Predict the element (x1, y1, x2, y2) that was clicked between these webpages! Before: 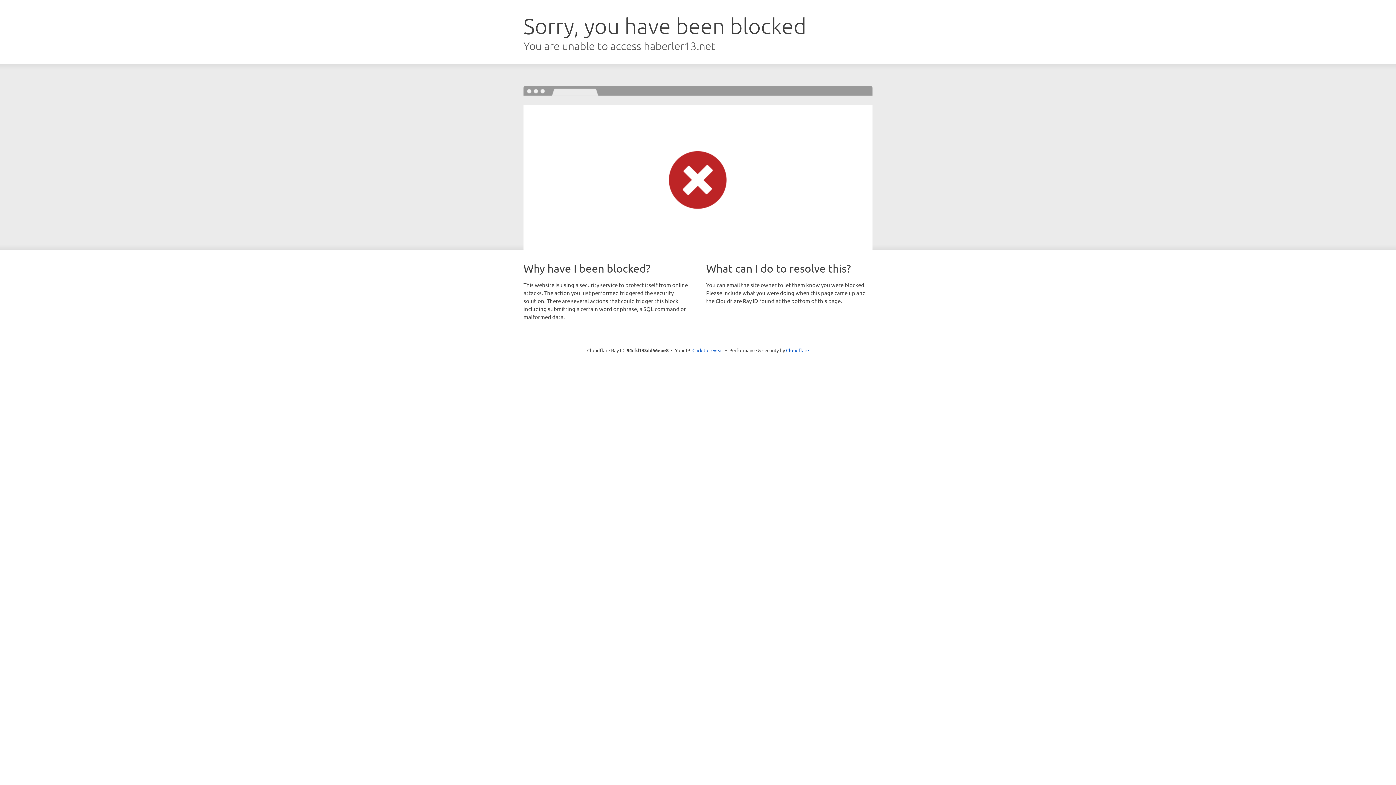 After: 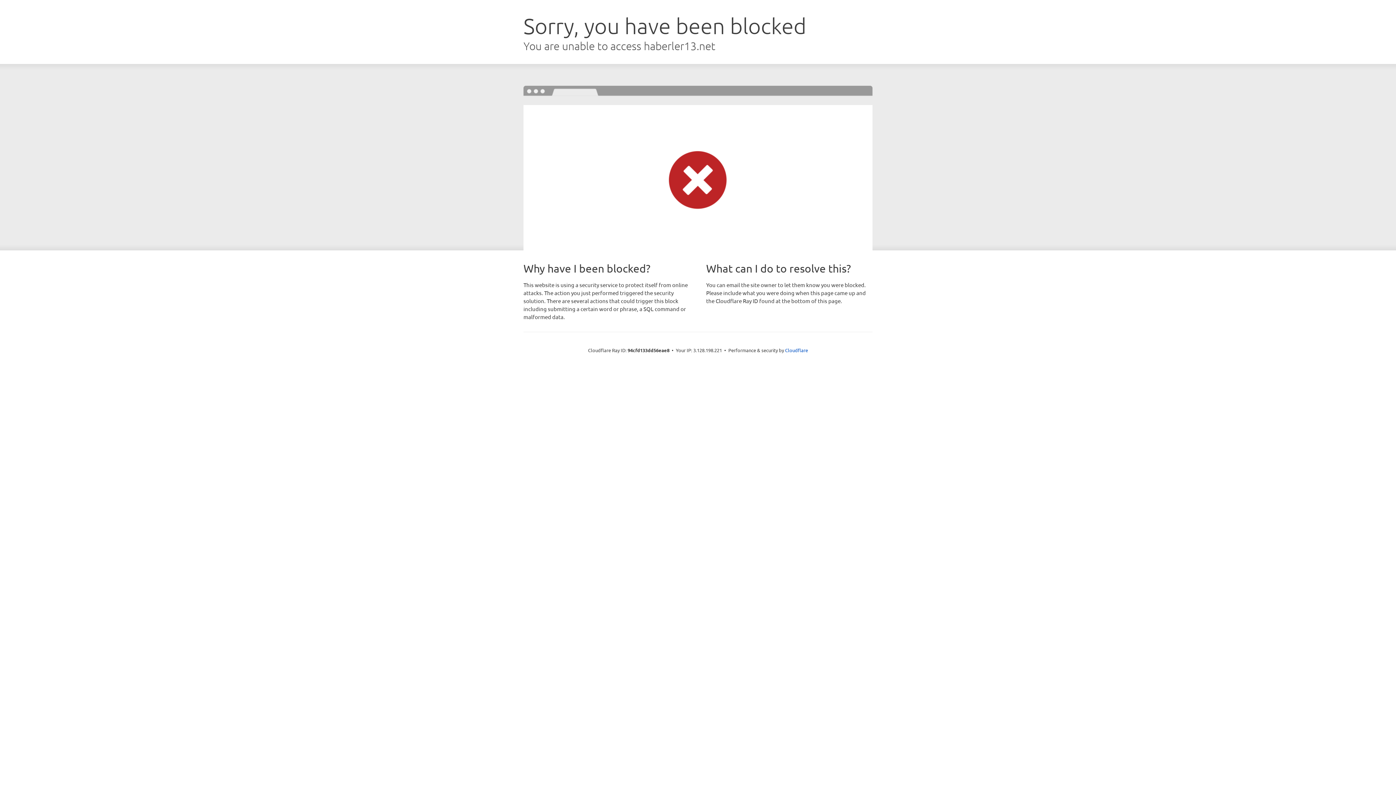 Action: label: Click to reveal bbox: (692, 346, 723, 353)